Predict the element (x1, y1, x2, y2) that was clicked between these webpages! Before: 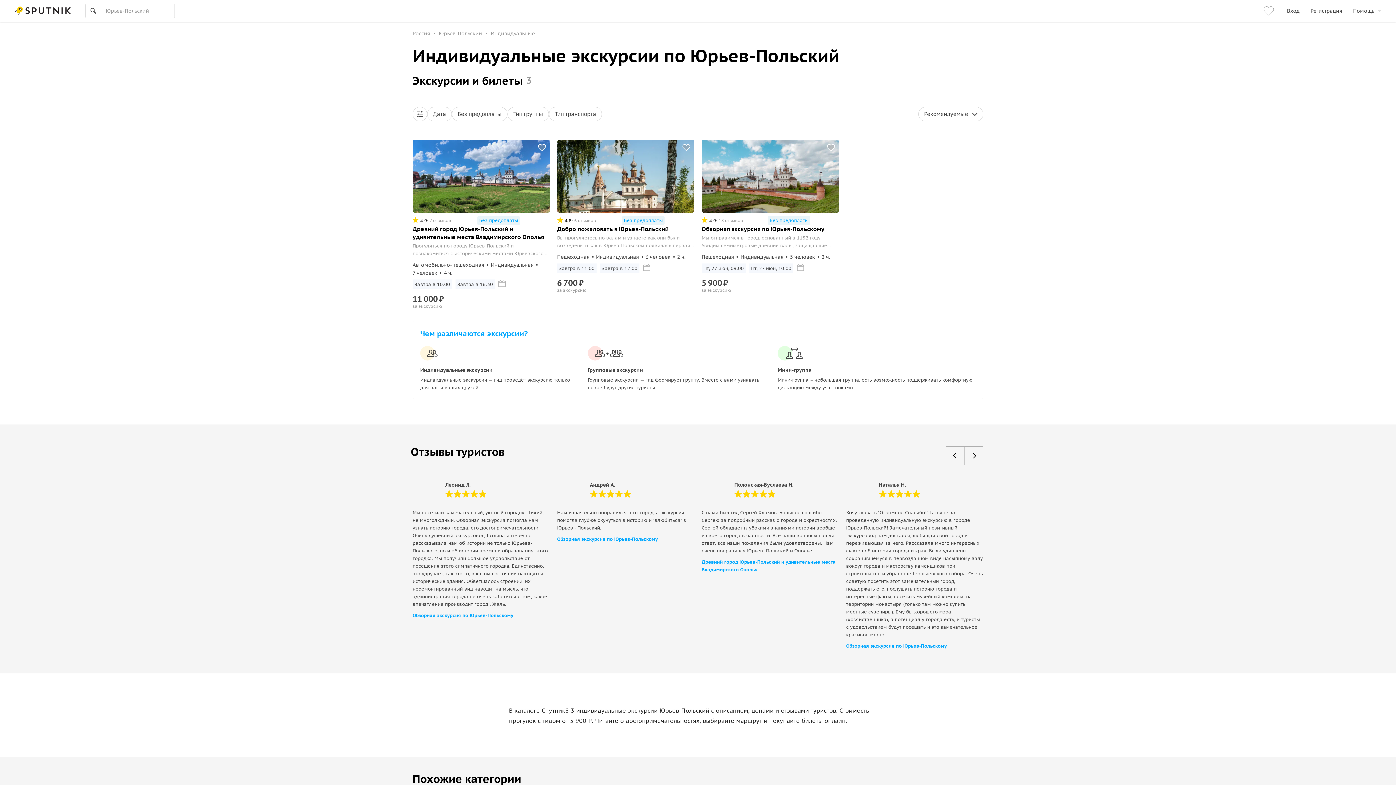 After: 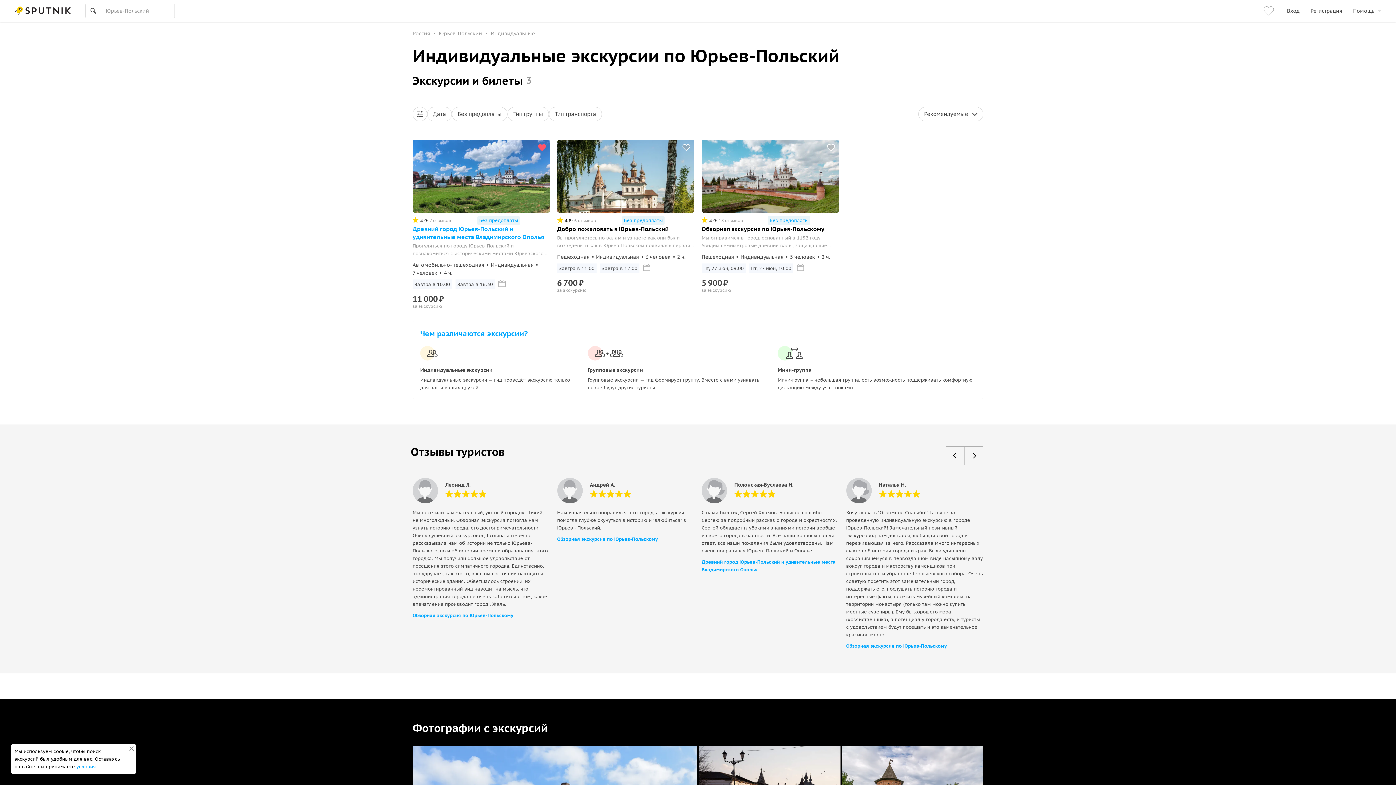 Action: bbox: (537, 143, 546, 151)